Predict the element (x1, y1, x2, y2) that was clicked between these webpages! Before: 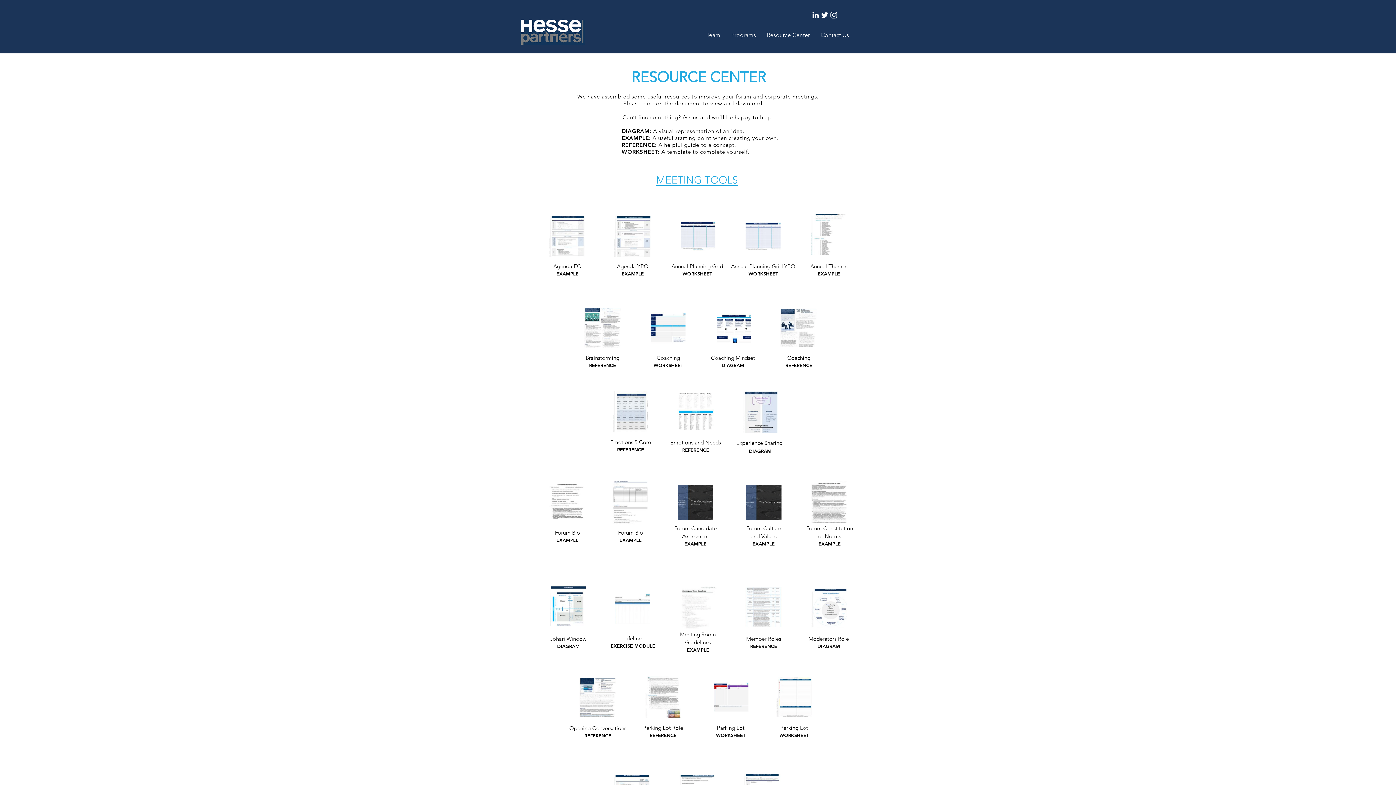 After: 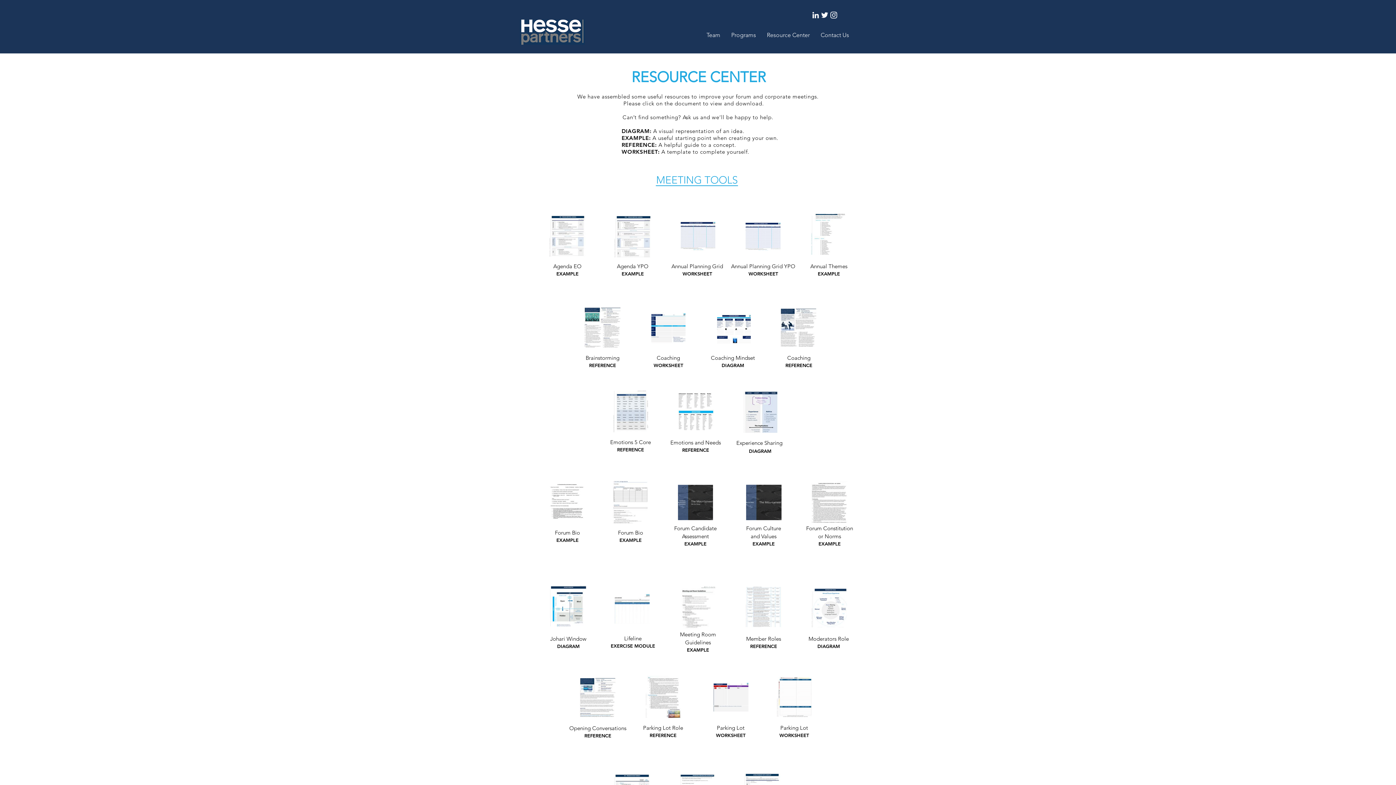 Action: bbox: (610, 642, 655, 649) label: EXERCISE MODULE